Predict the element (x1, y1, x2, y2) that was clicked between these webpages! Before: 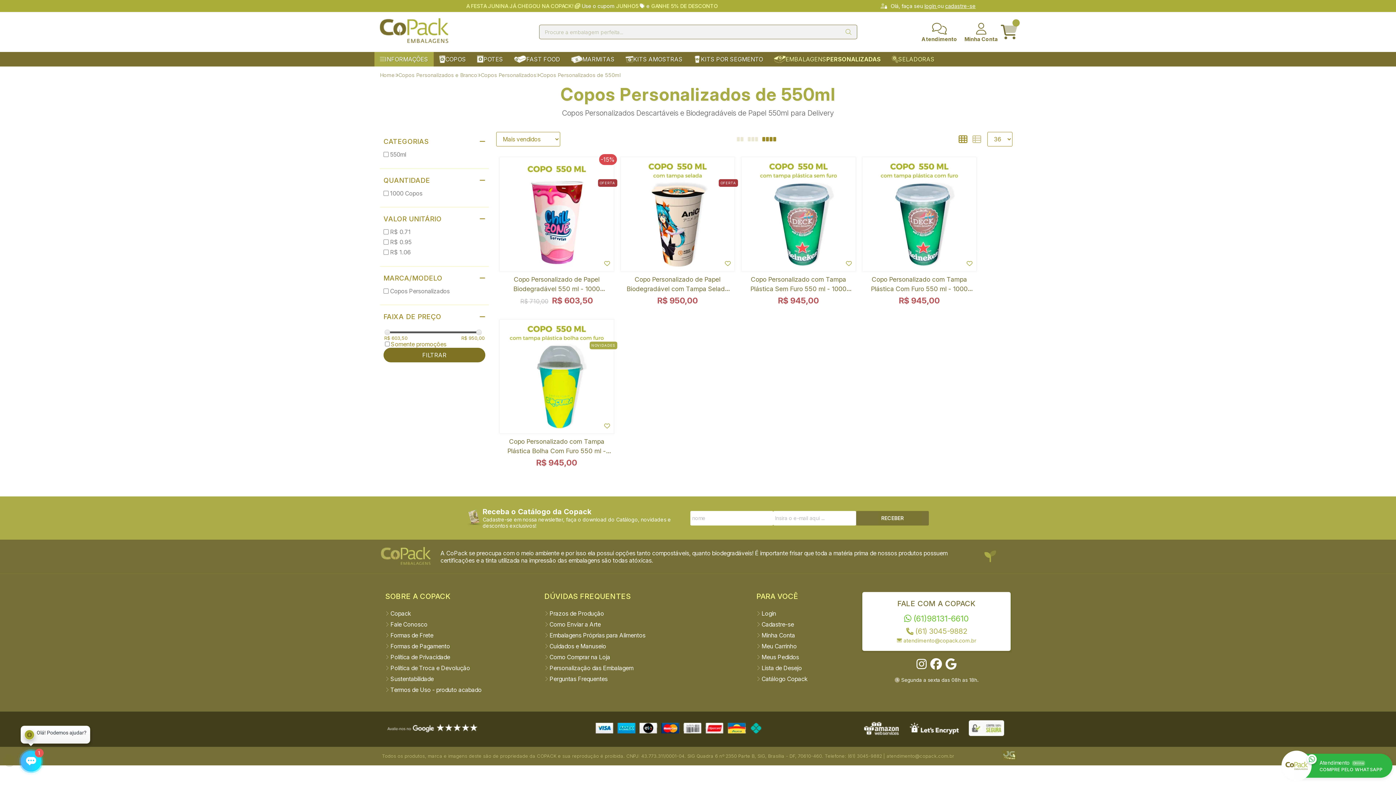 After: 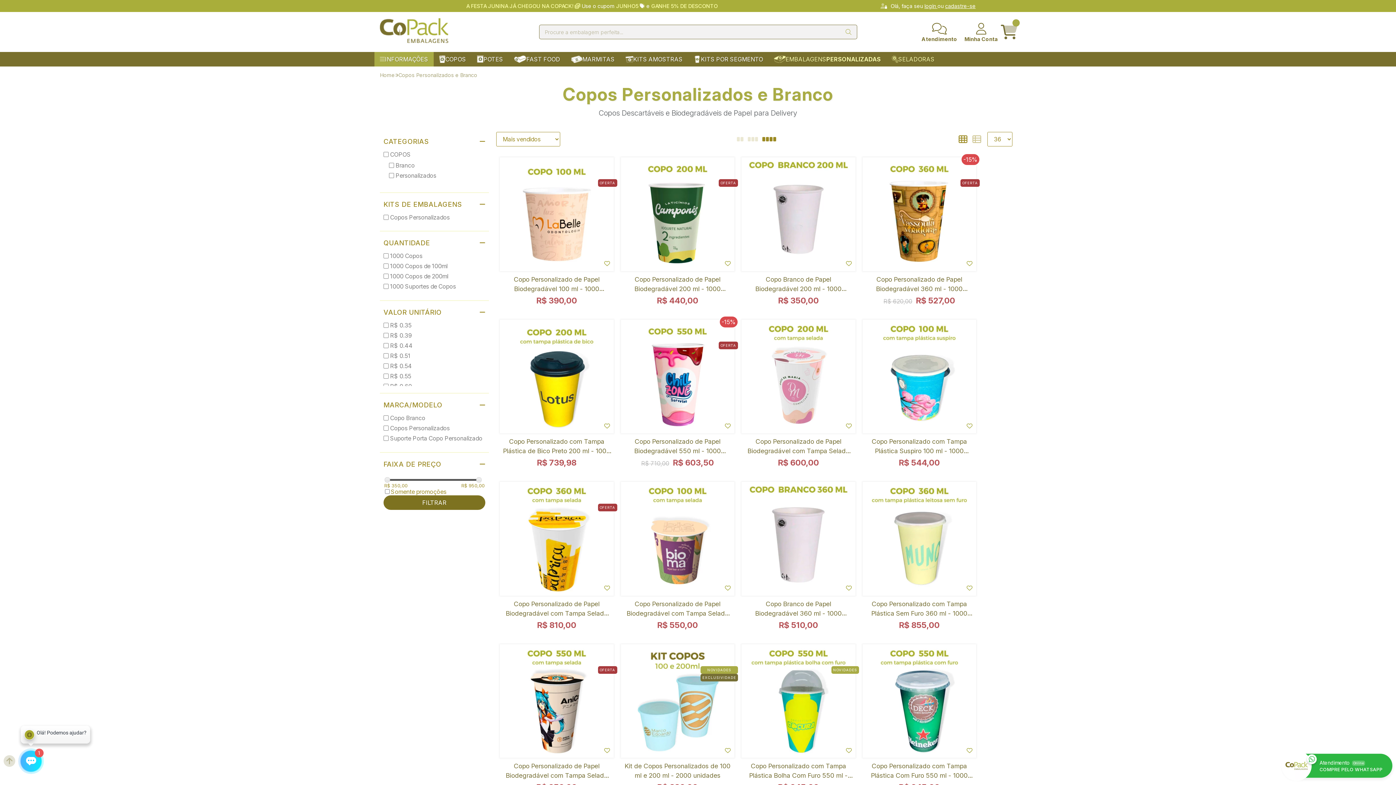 Action: bbox: (398, 72, 477, 78) label: Copos Personalizados e Branco